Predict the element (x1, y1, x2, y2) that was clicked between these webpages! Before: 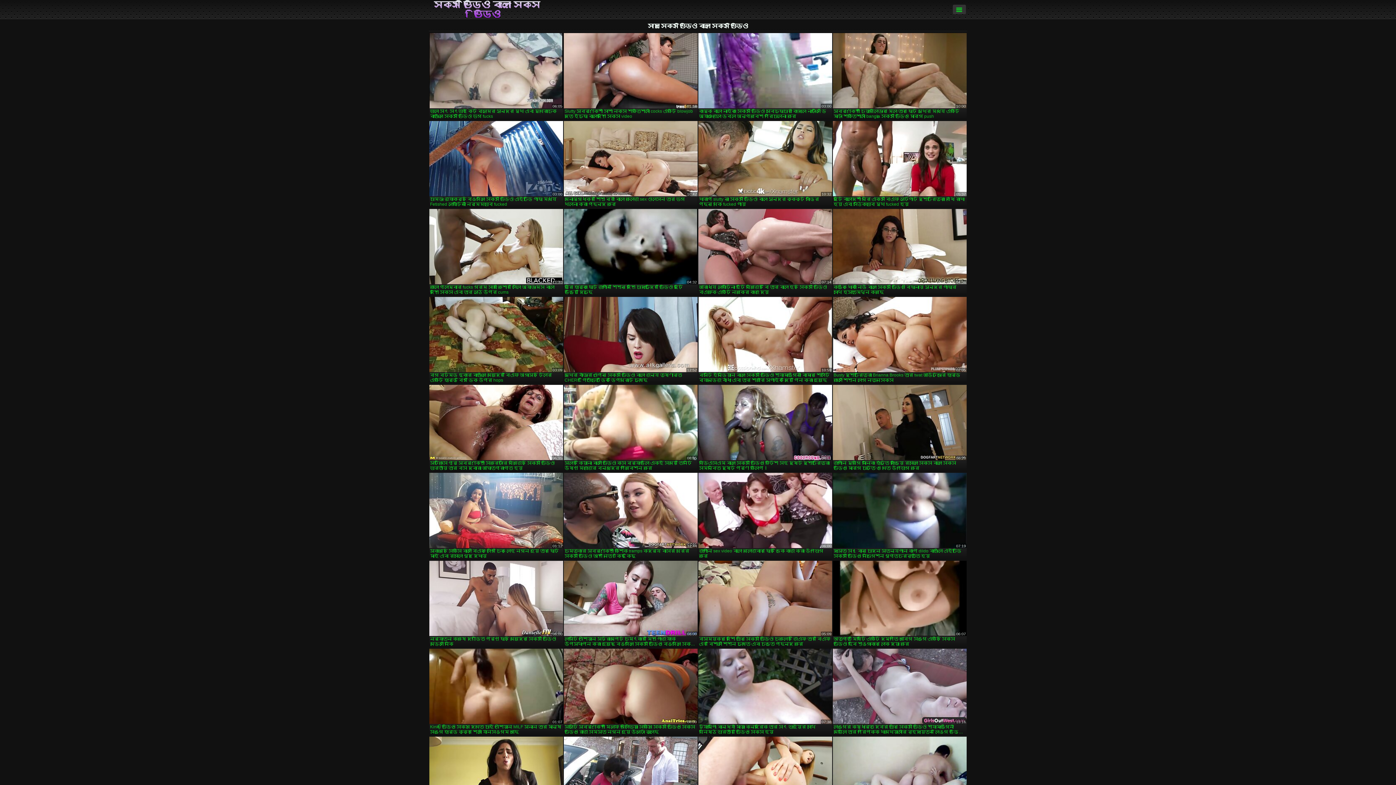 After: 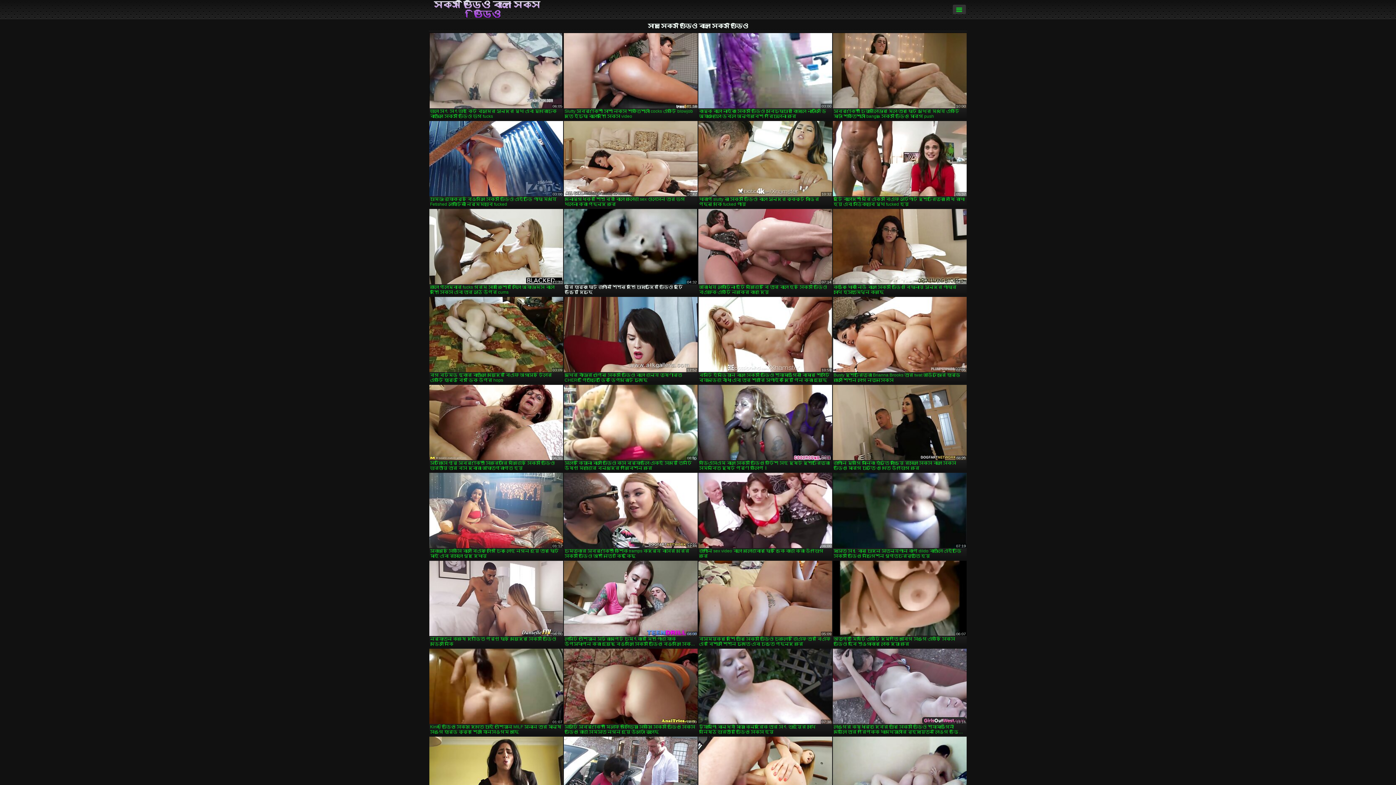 Action: label: রুরি হারুকা ছোট জাপানি শিশ্ন দেশি চোদাচুদির ভিডিও দুটি উড়িয়ে দিচ্ছে bbox: (564, 209, 697, 295)